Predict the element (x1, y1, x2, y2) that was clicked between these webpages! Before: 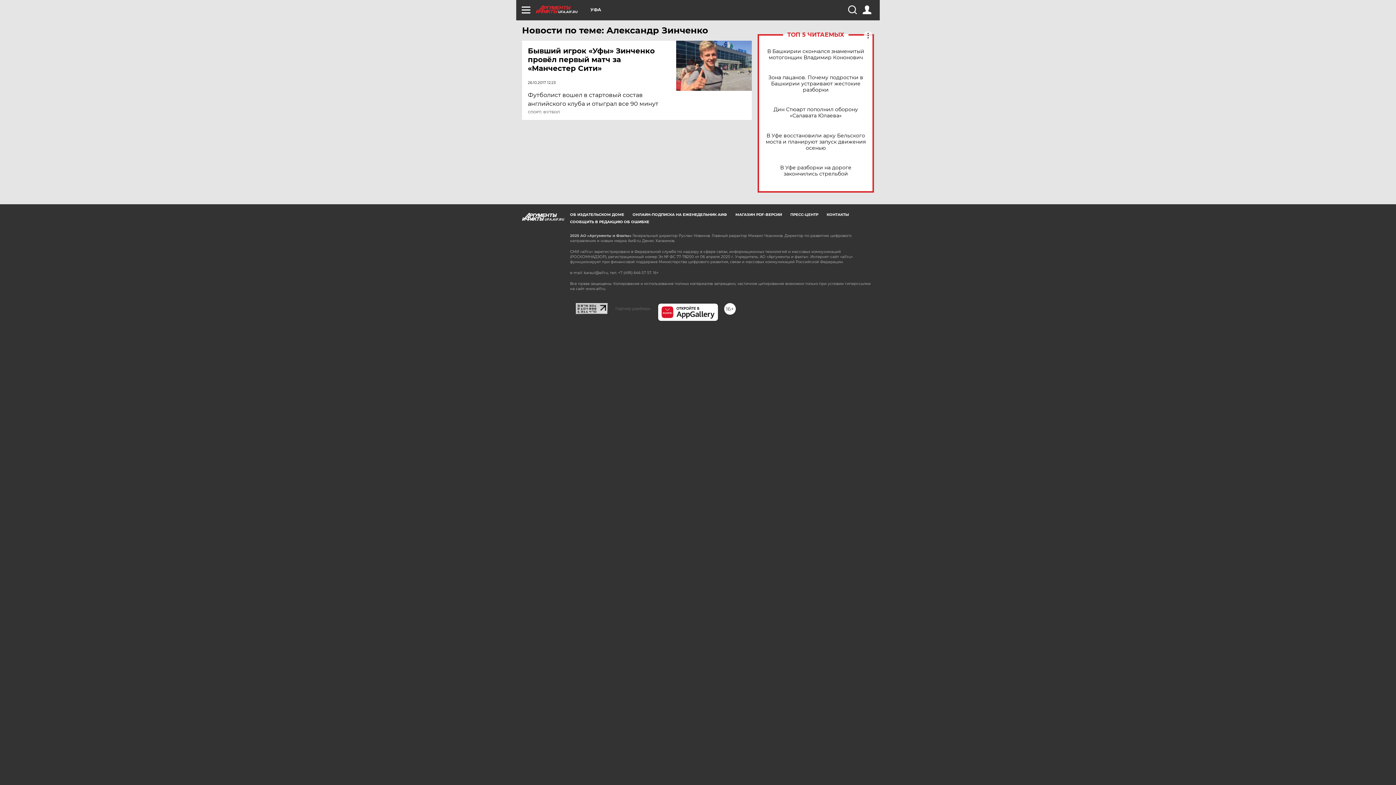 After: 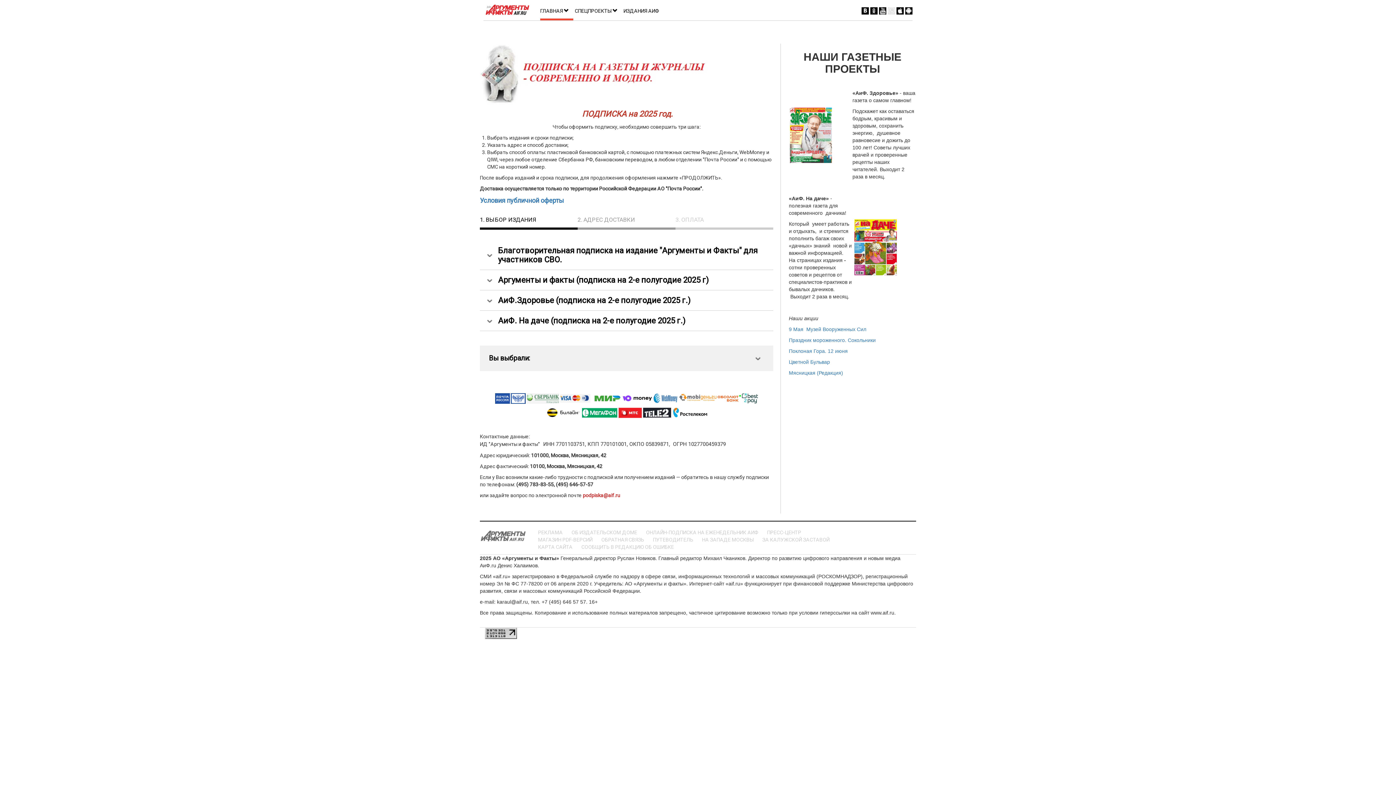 Action: label: ОНЛАЙН-ПОДПИСКА НА ЕЖЕНЕДЕЛЬНИК АИФ bbox: (632, 212, 727, 217)